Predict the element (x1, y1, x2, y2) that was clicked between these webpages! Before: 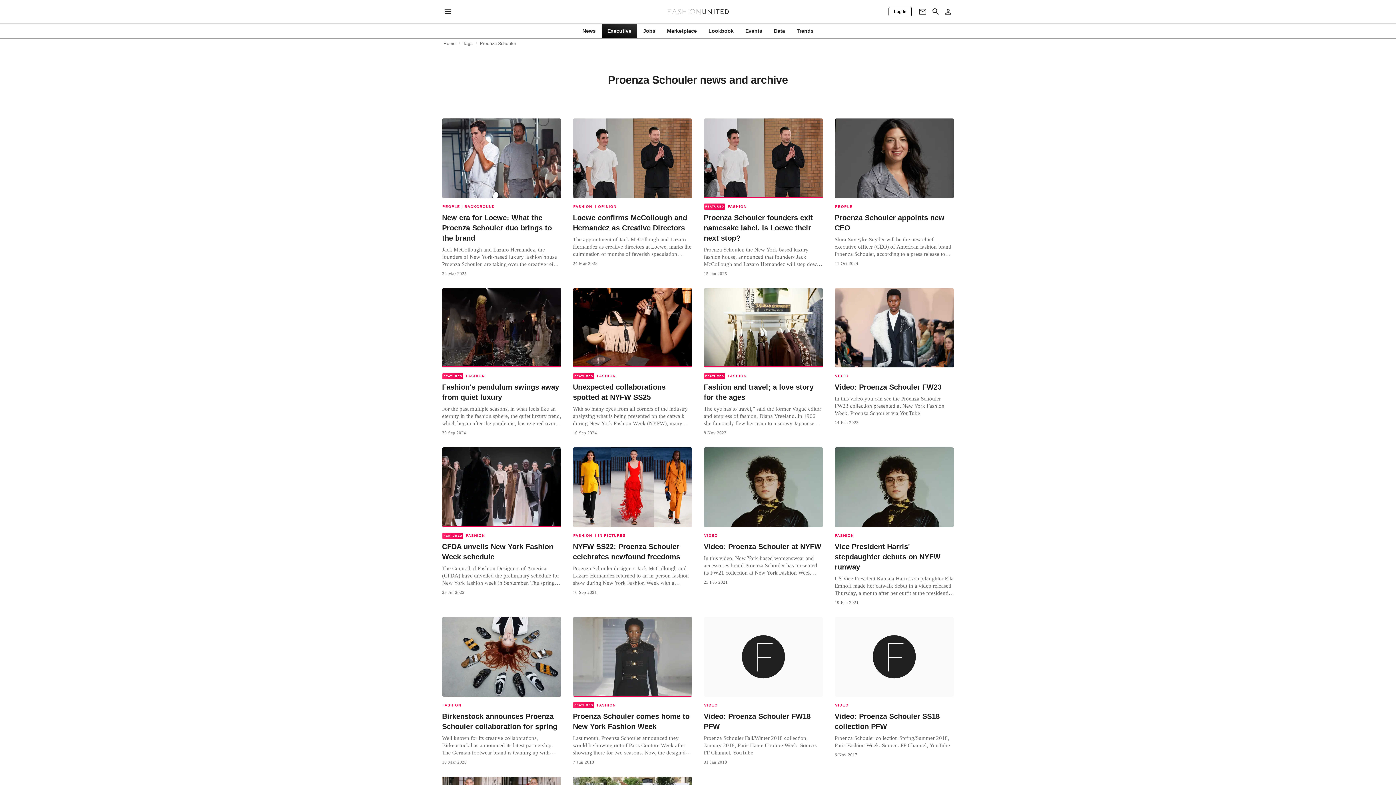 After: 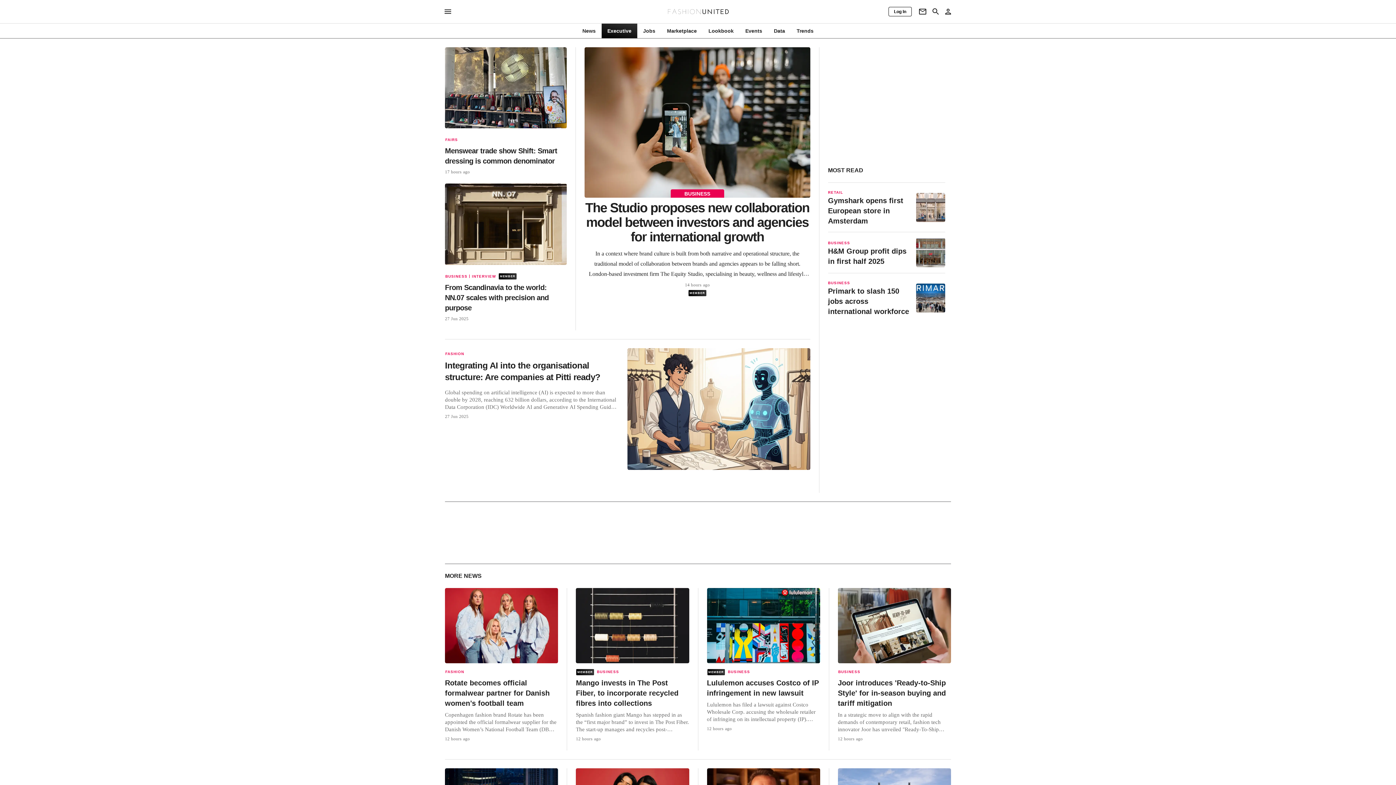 Action: bbox: (668, 8, 729, 14)